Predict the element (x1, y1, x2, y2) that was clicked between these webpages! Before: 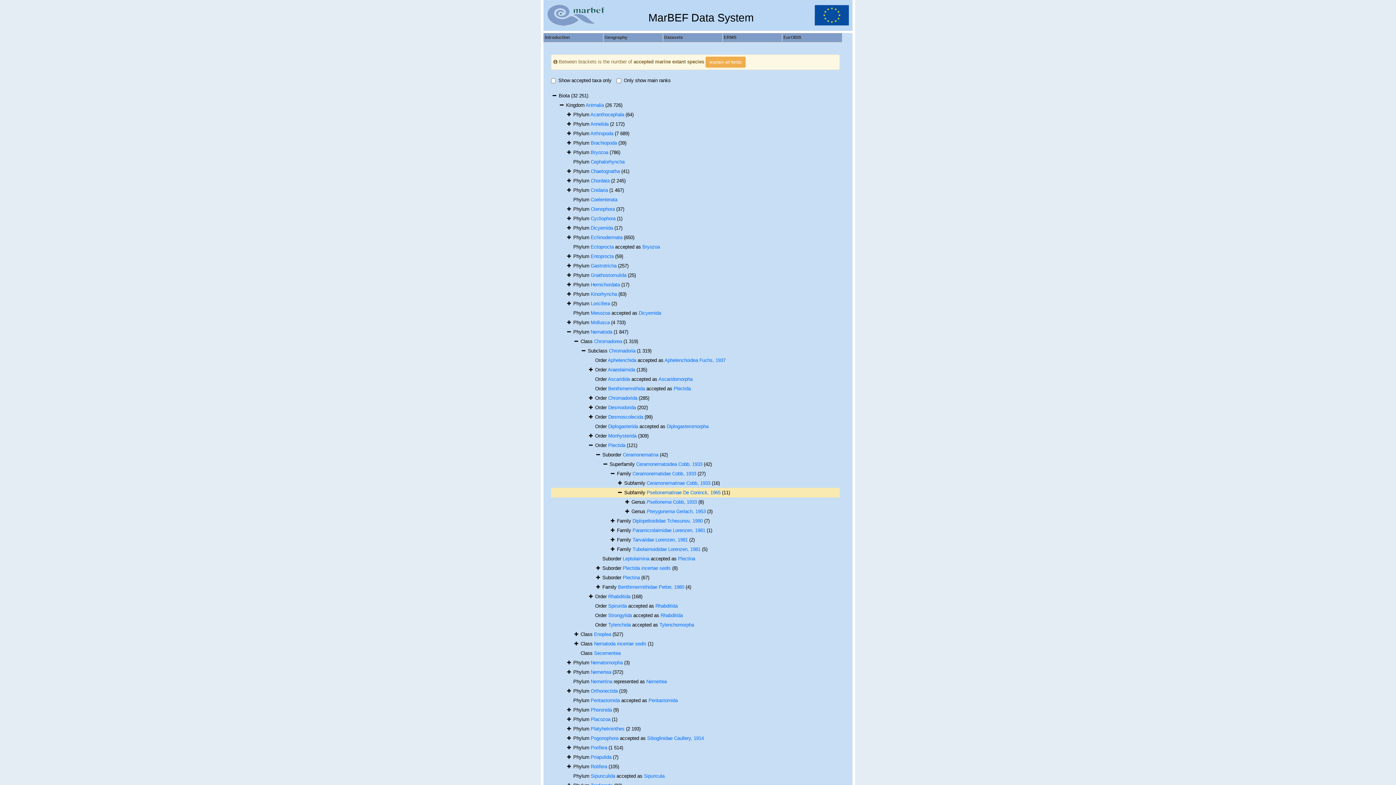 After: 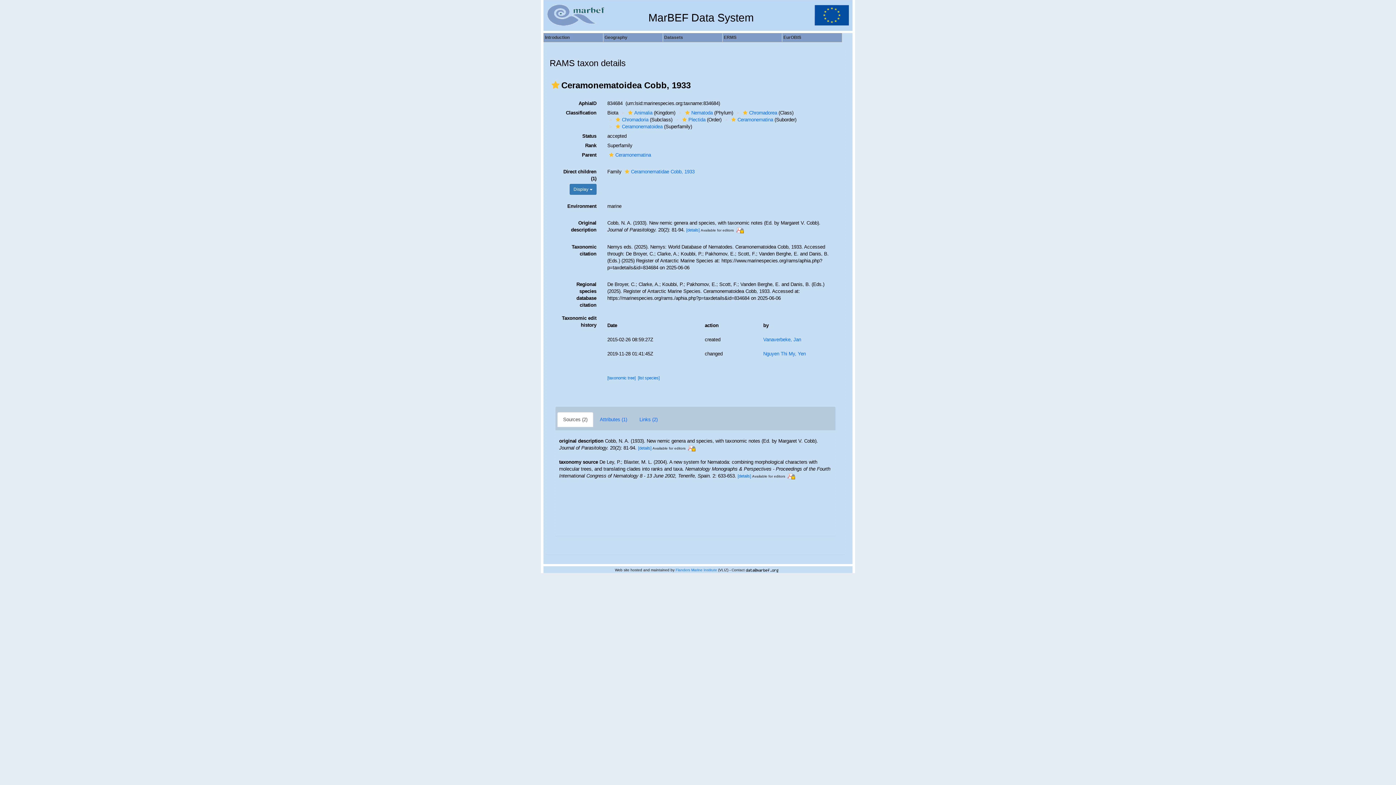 Action: label: Ceramonematoidea Cobb, 1933 bbox: (636, 461, 702, 467)